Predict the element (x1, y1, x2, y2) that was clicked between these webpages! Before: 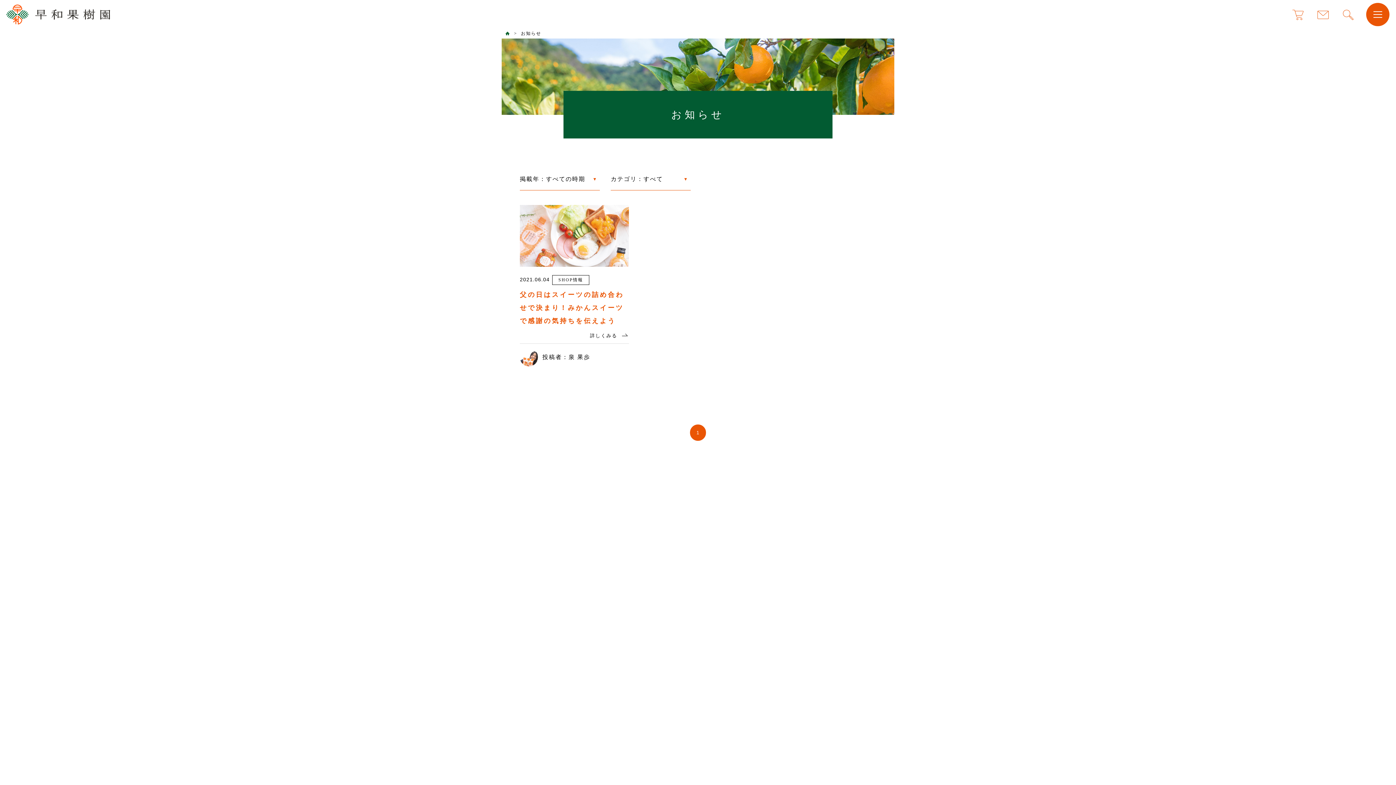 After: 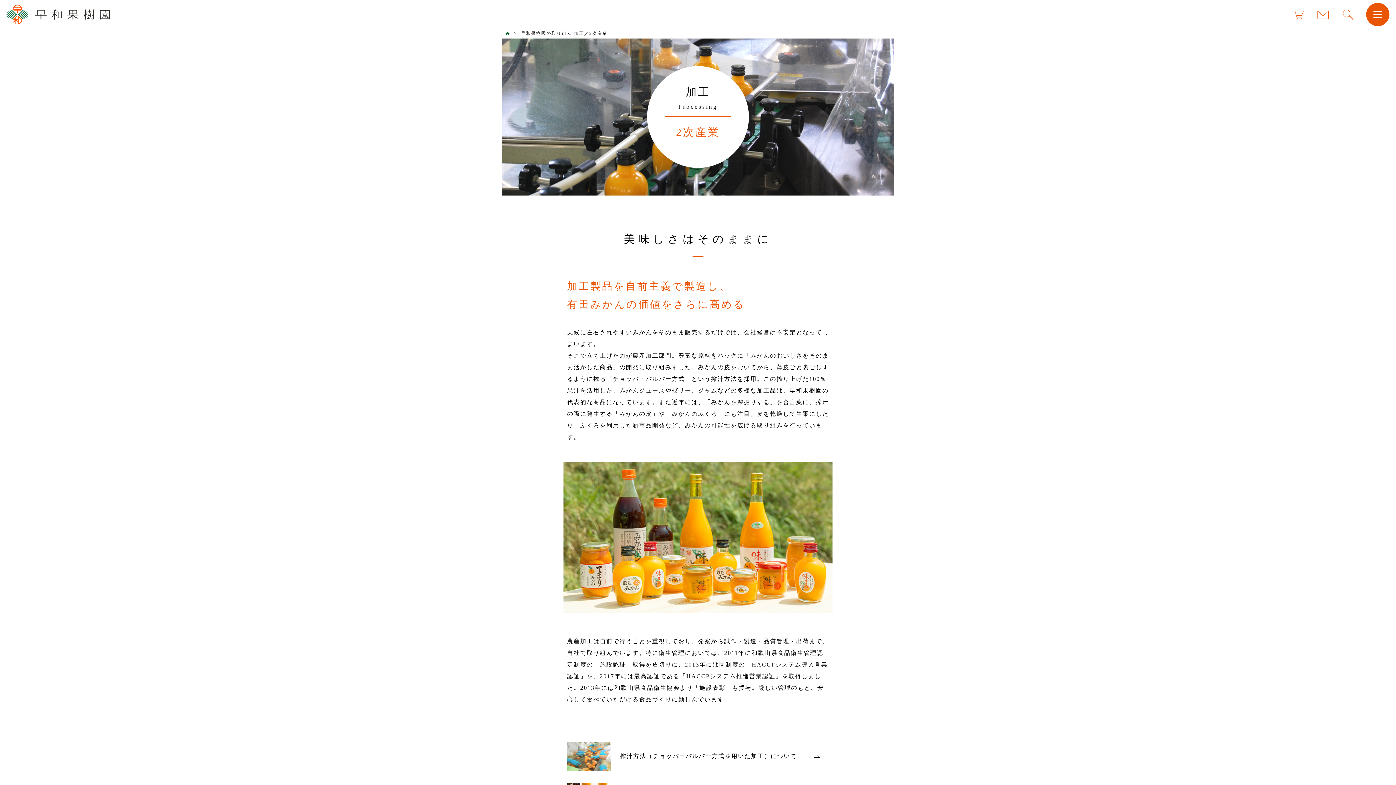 Action: label: 加工／2次産業 bbox: (704, 704, 784, 713)